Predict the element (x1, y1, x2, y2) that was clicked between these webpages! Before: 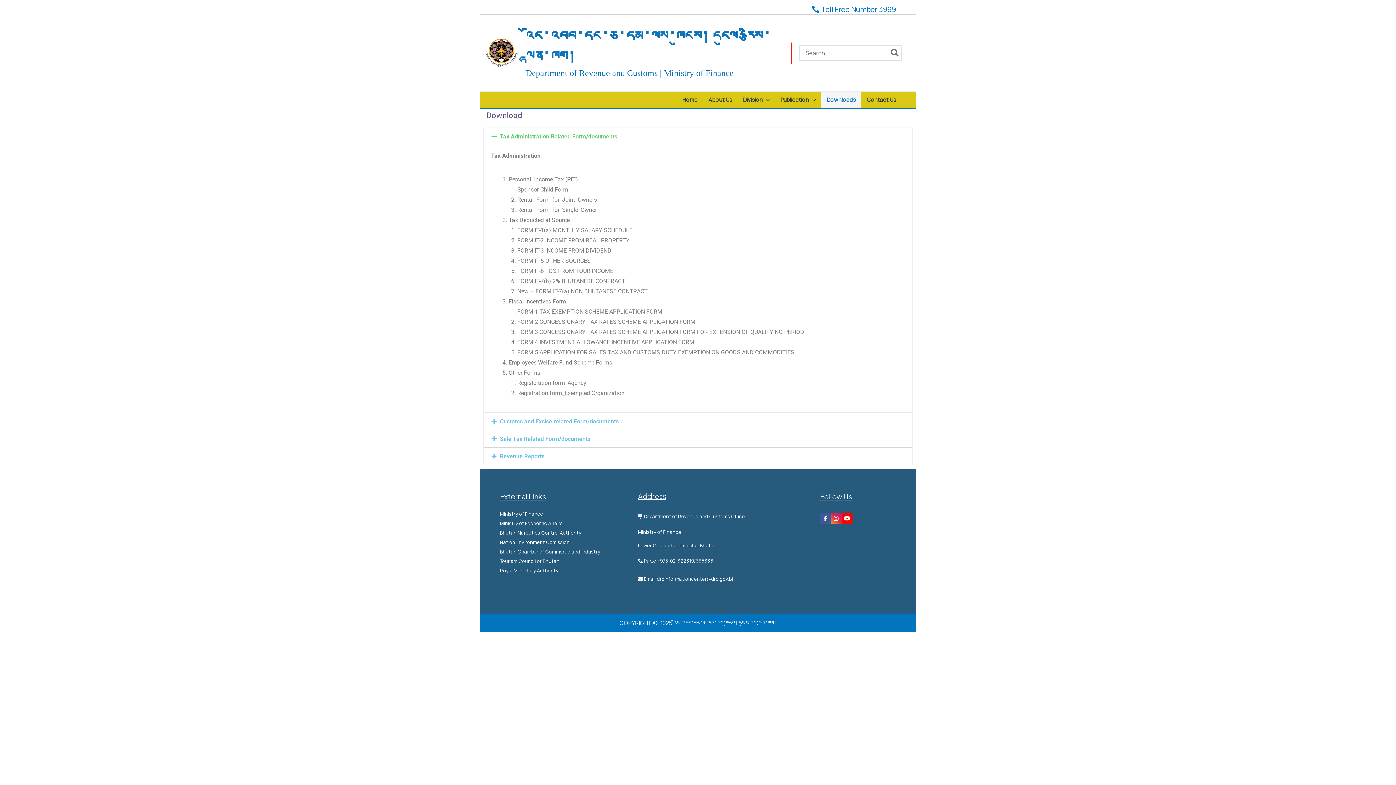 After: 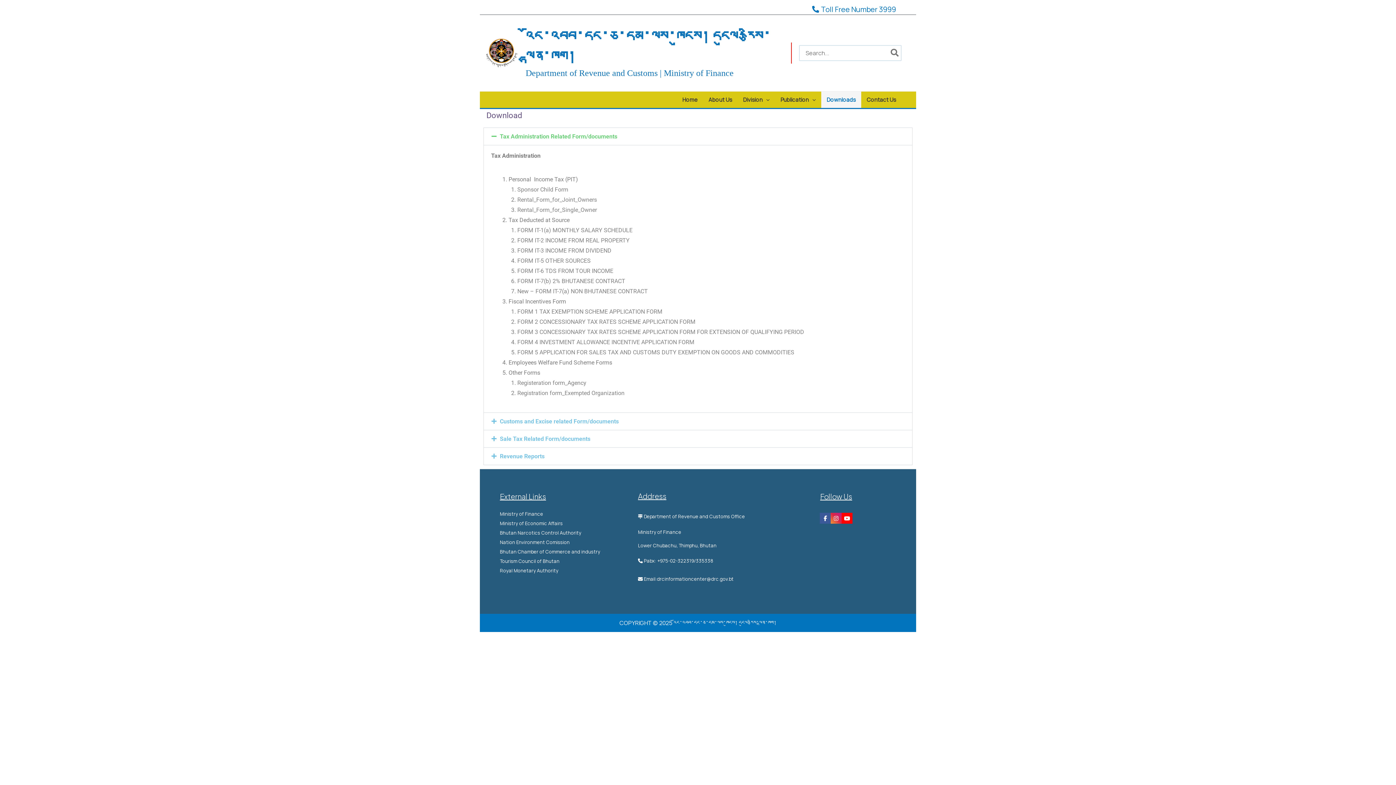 Action: bbox: (517, 257, 590, 264) label: FORM IT-5 OTHER SOURCES